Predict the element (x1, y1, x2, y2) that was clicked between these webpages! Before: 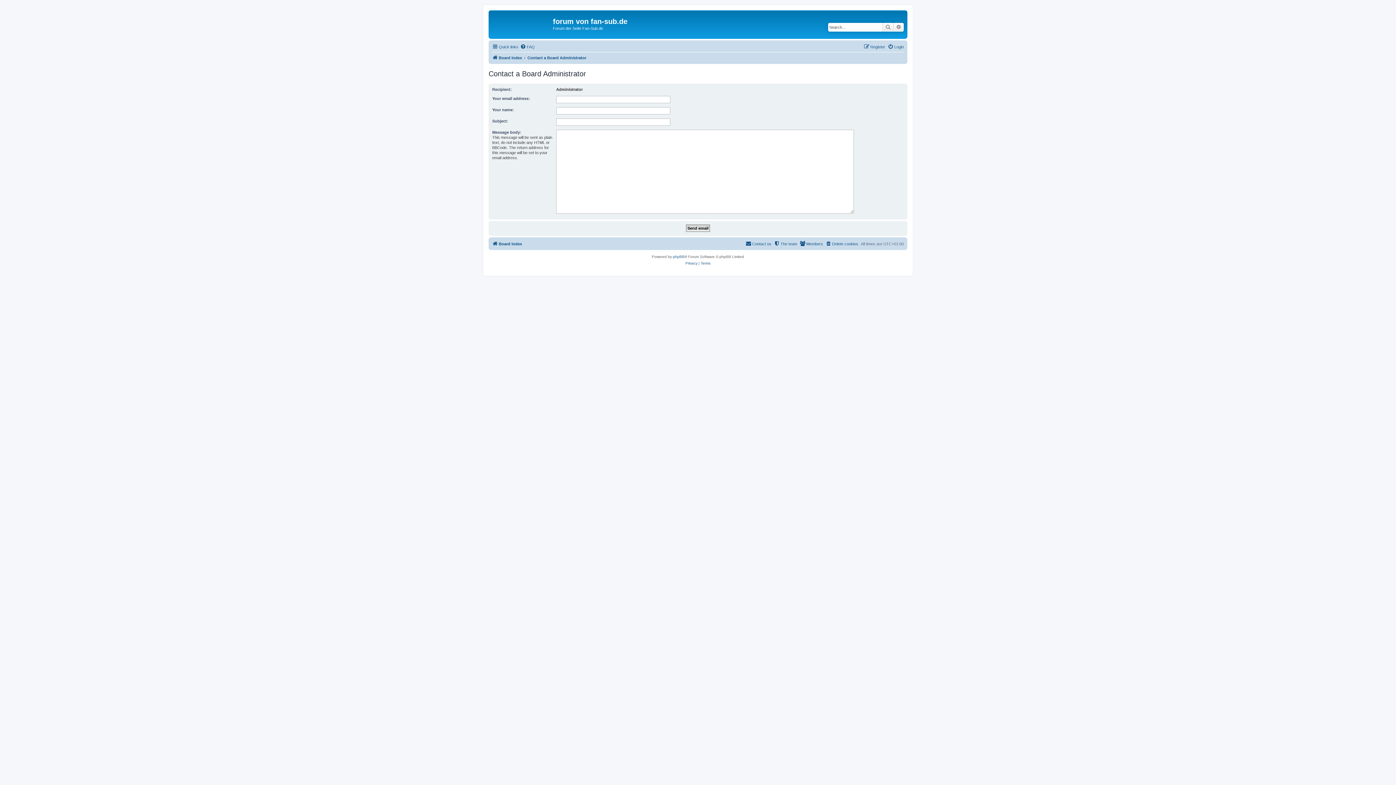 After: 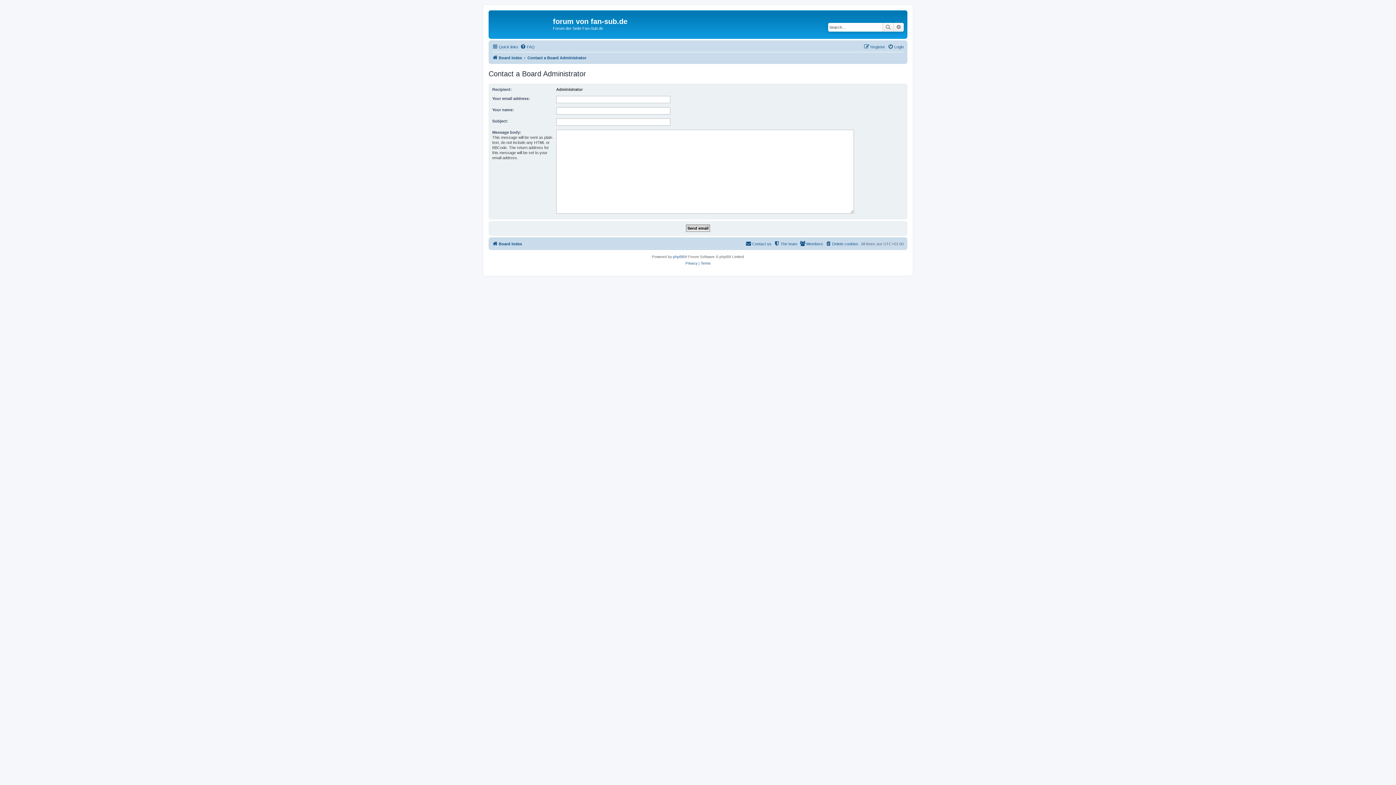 Action: label: Contact us bbox: (745, 239, 771, 248)